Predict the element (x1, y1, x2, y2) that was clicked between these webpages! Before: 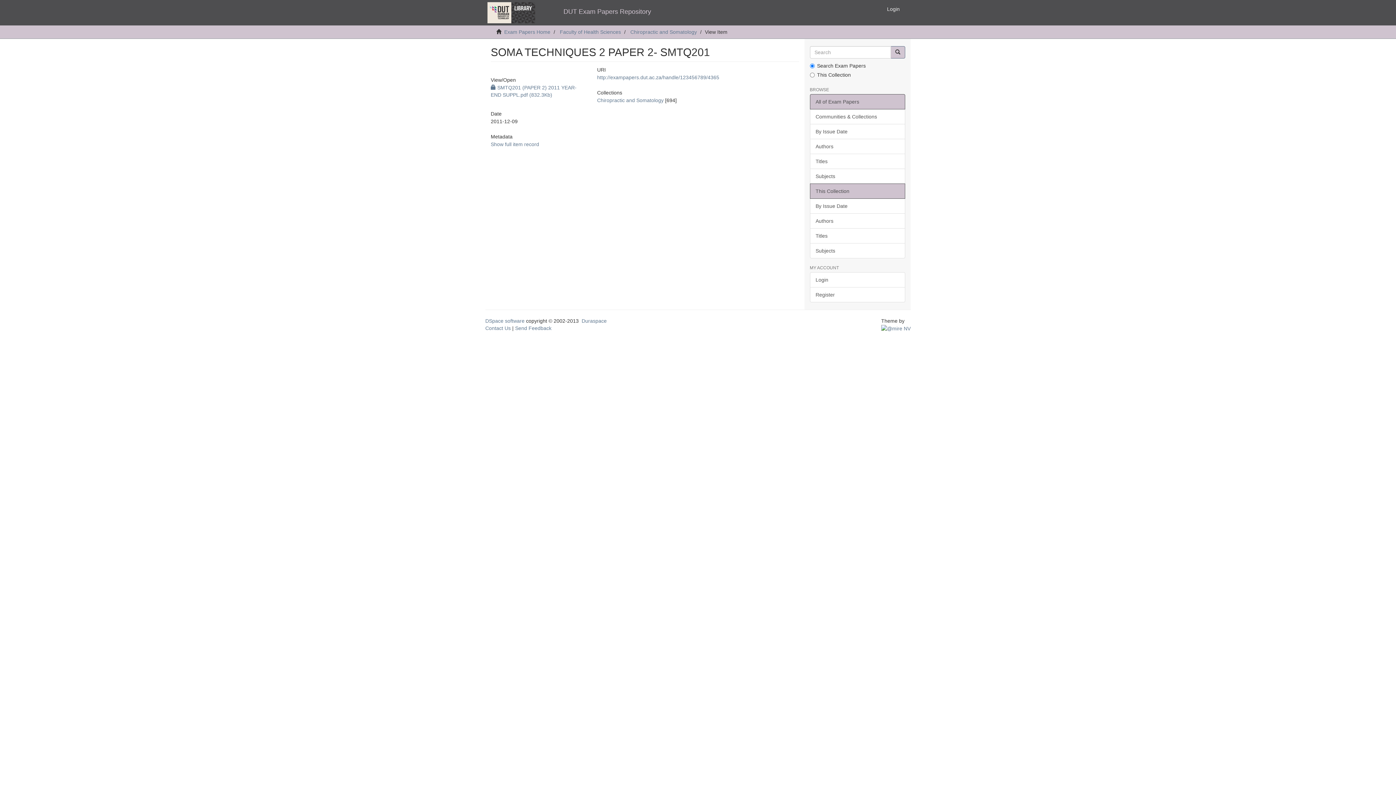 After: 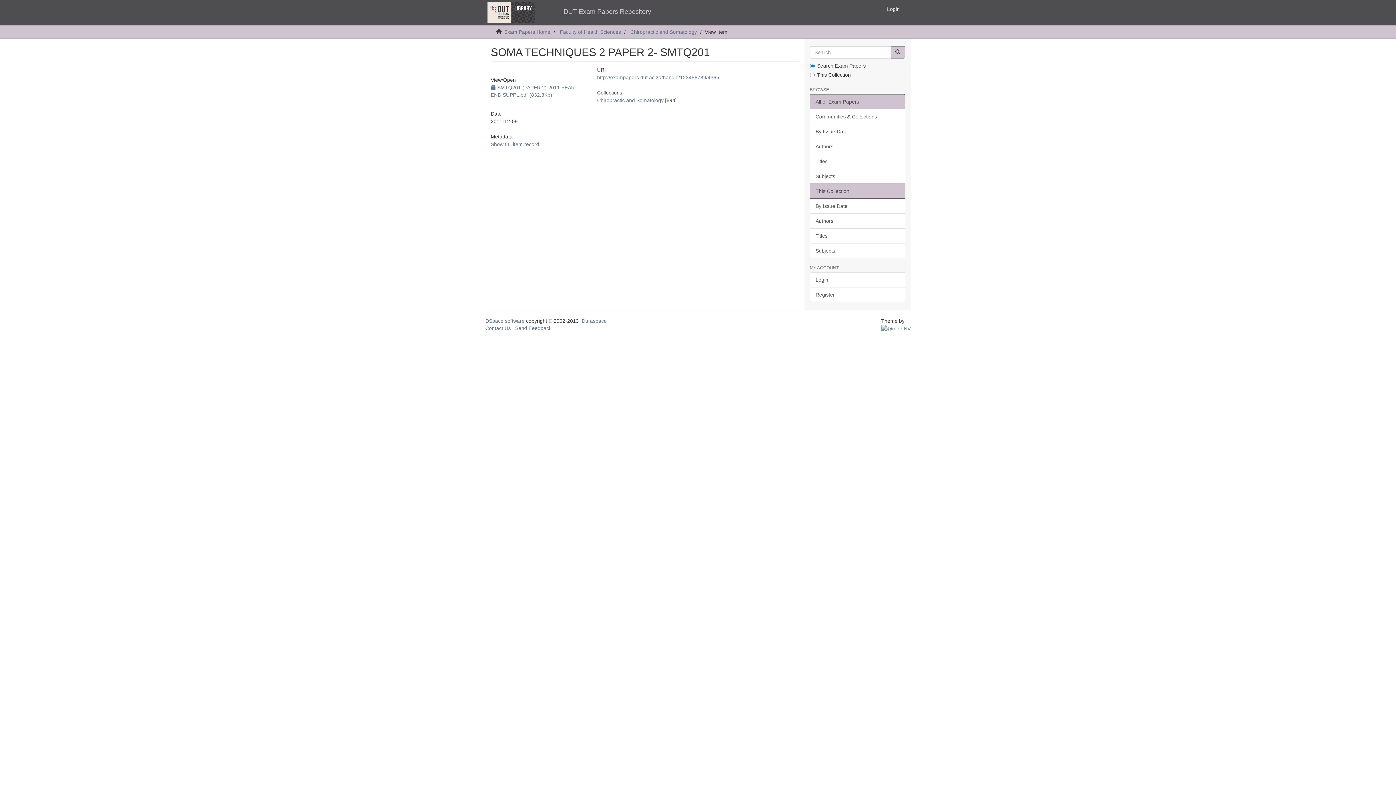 Action: bbox: (810, 183, 905, 198) label: This Collection